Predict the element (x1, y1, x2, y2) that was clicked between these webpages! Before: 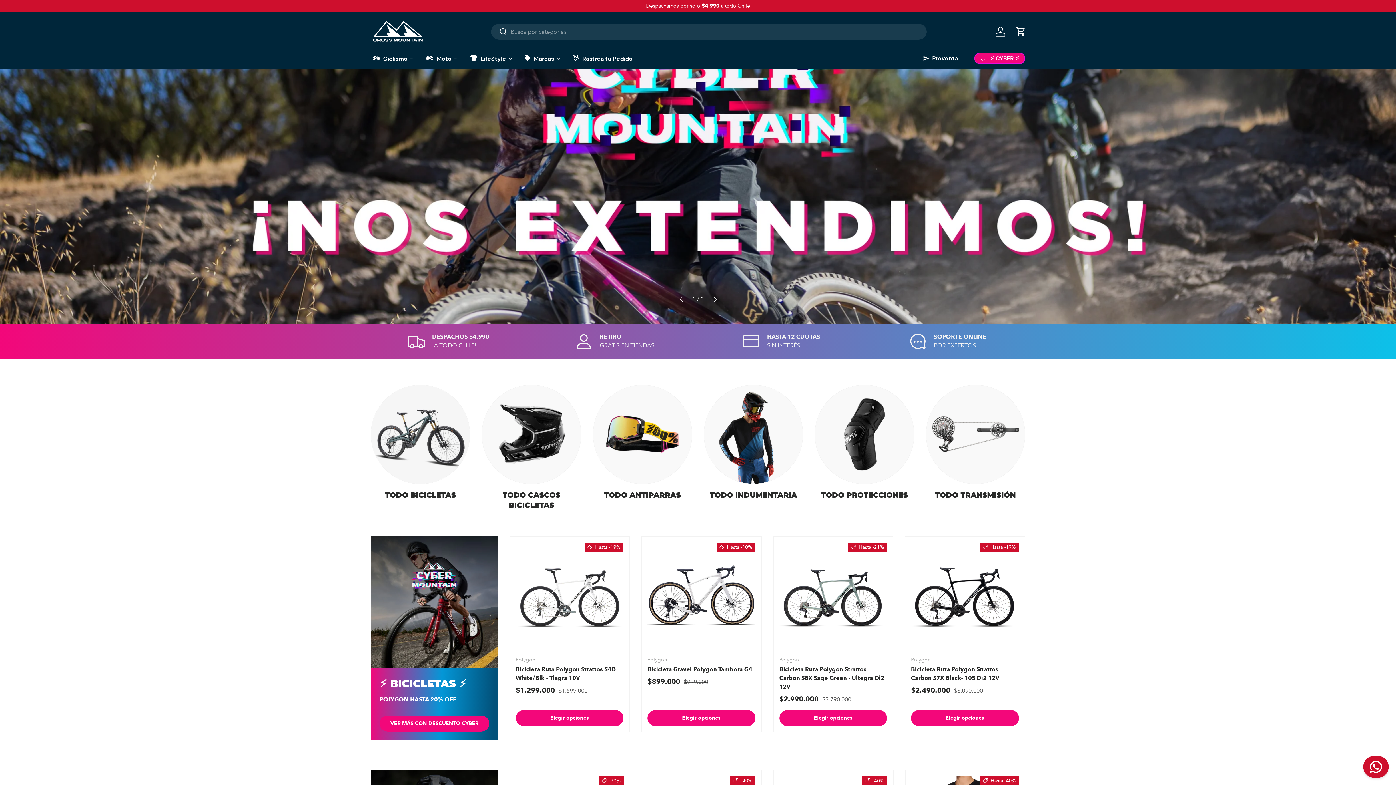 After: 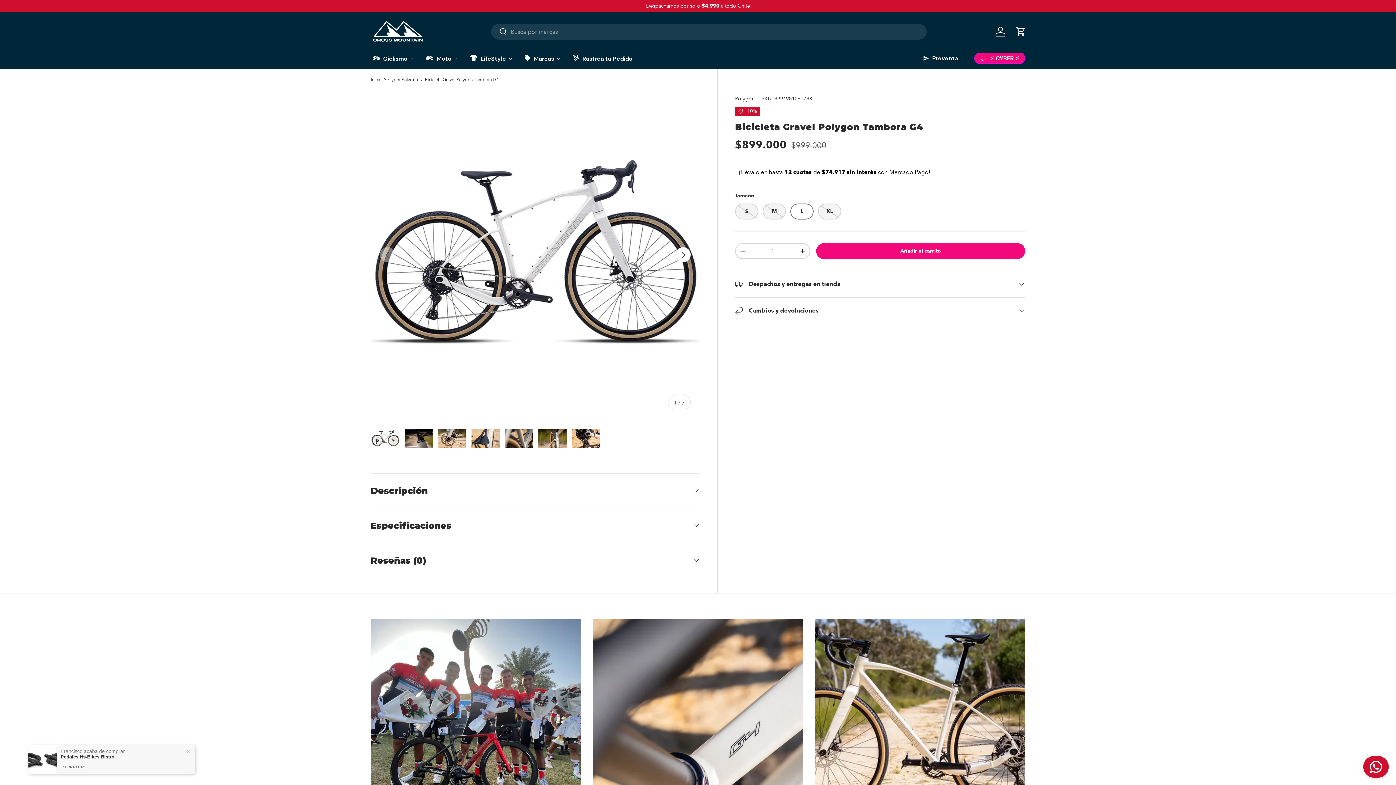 Action: bbox: (647, 666, 752, 673) label: Bicicleta Gravel Polygon Tambora G4